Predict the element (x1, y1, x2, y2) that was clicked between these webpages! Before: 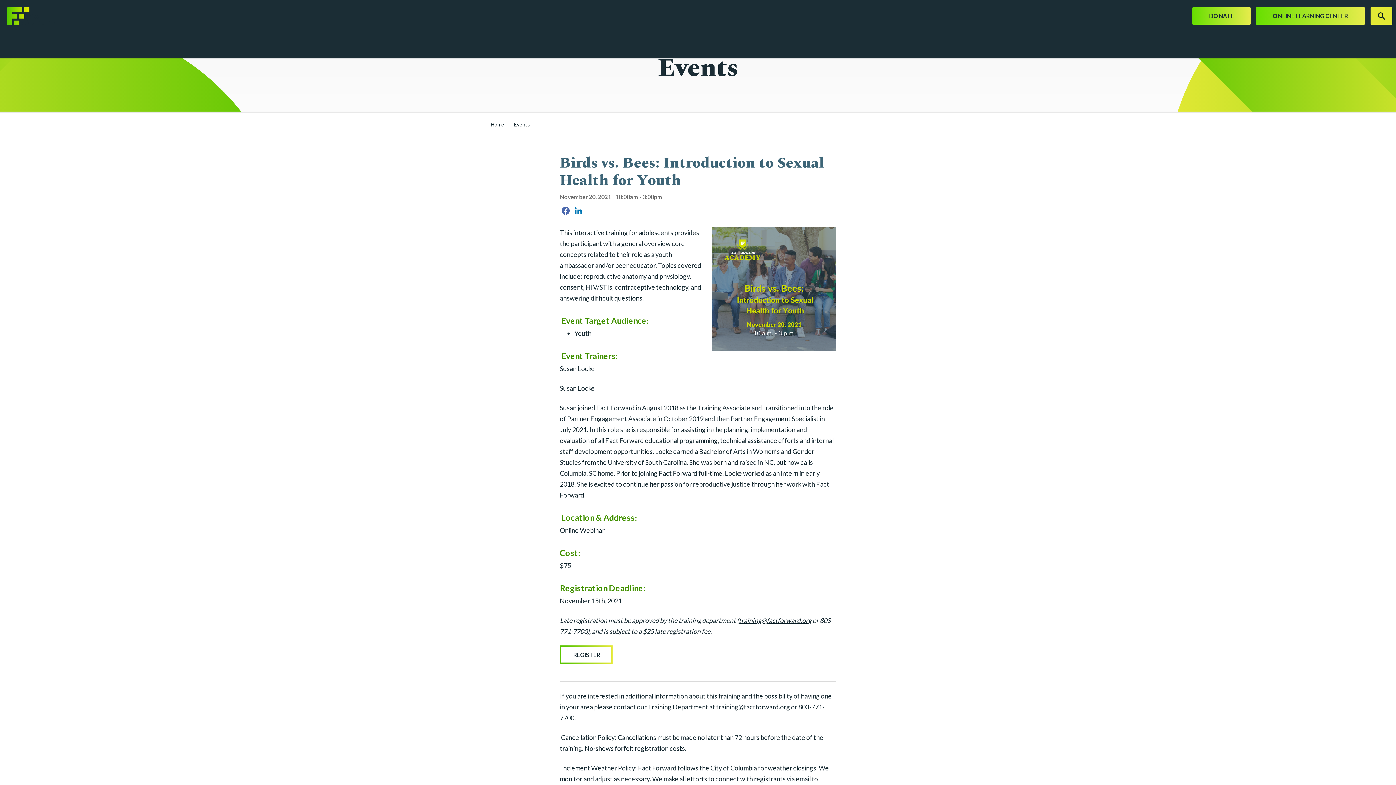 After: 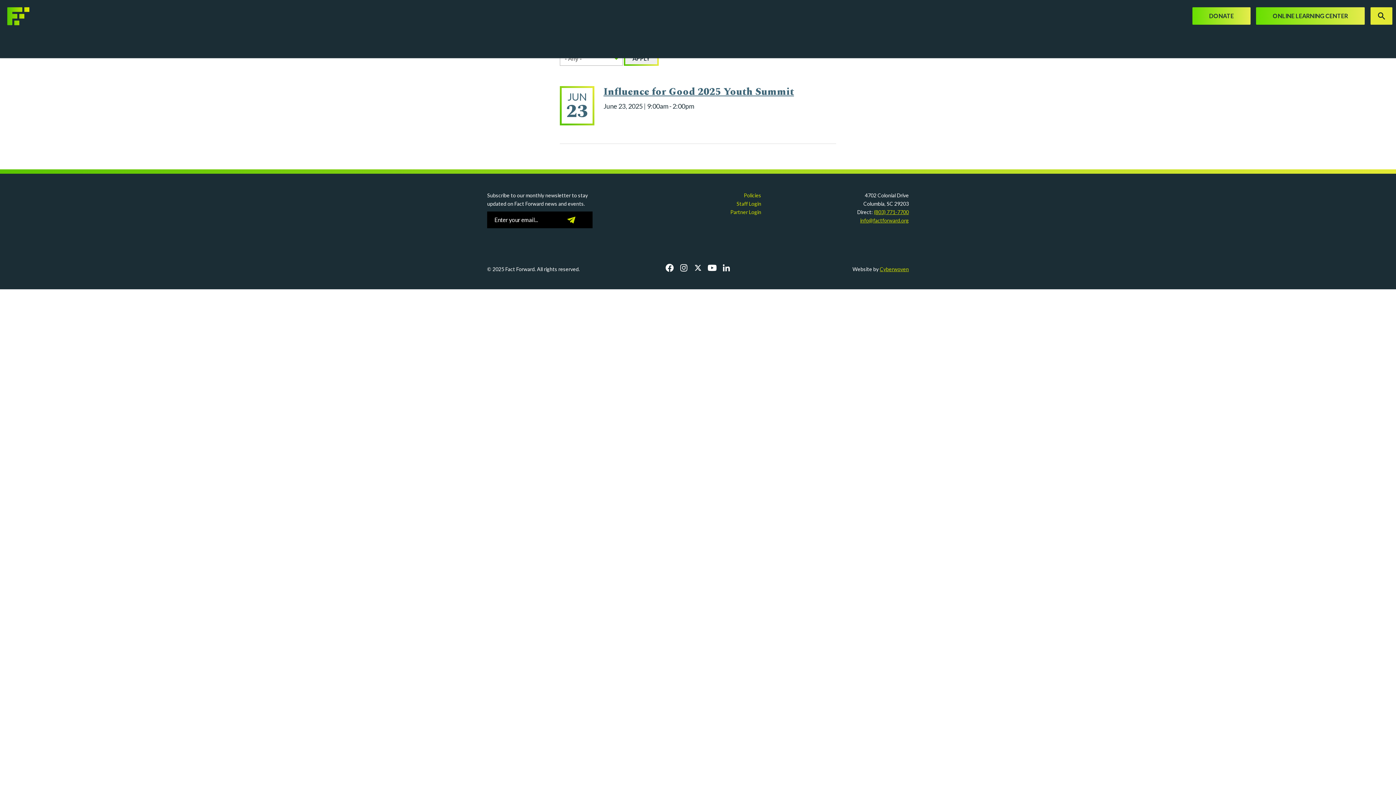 Action: bbox: (514, 121, 530, 127) label: Events